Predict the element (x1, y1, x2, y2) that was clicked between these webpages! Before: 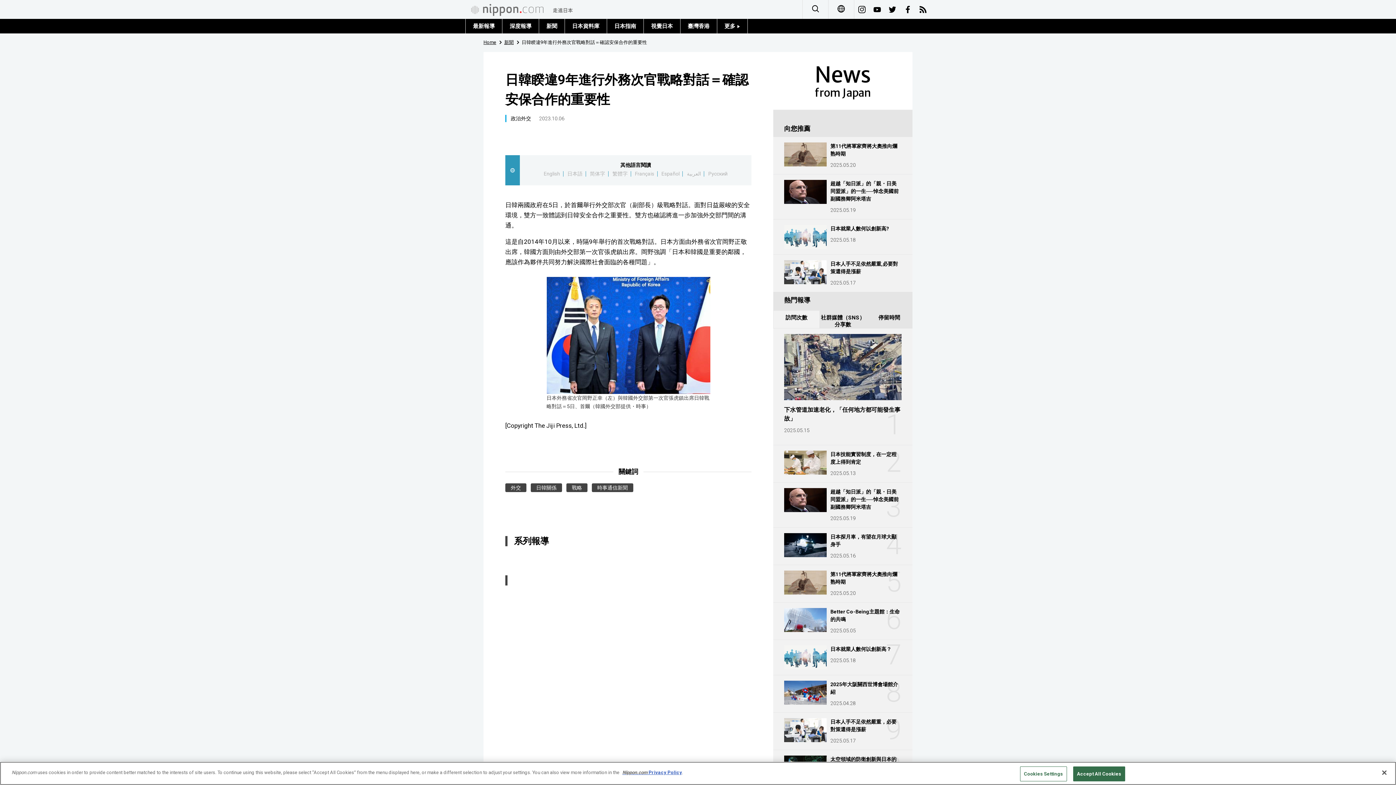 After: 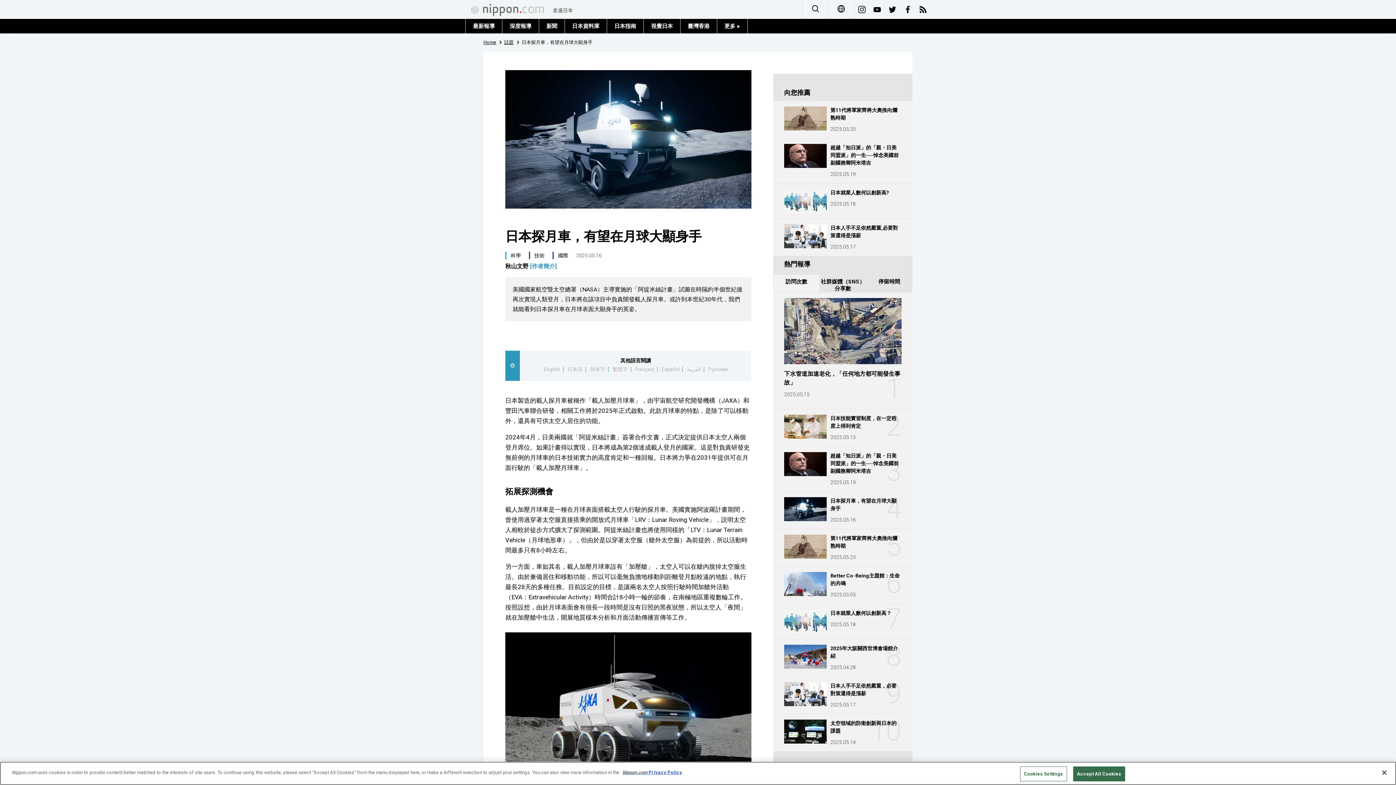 Action: bbox: (773, 527, 912, 565) label: 4

日本探月車，有望在月球大顯身手

2025.05.16